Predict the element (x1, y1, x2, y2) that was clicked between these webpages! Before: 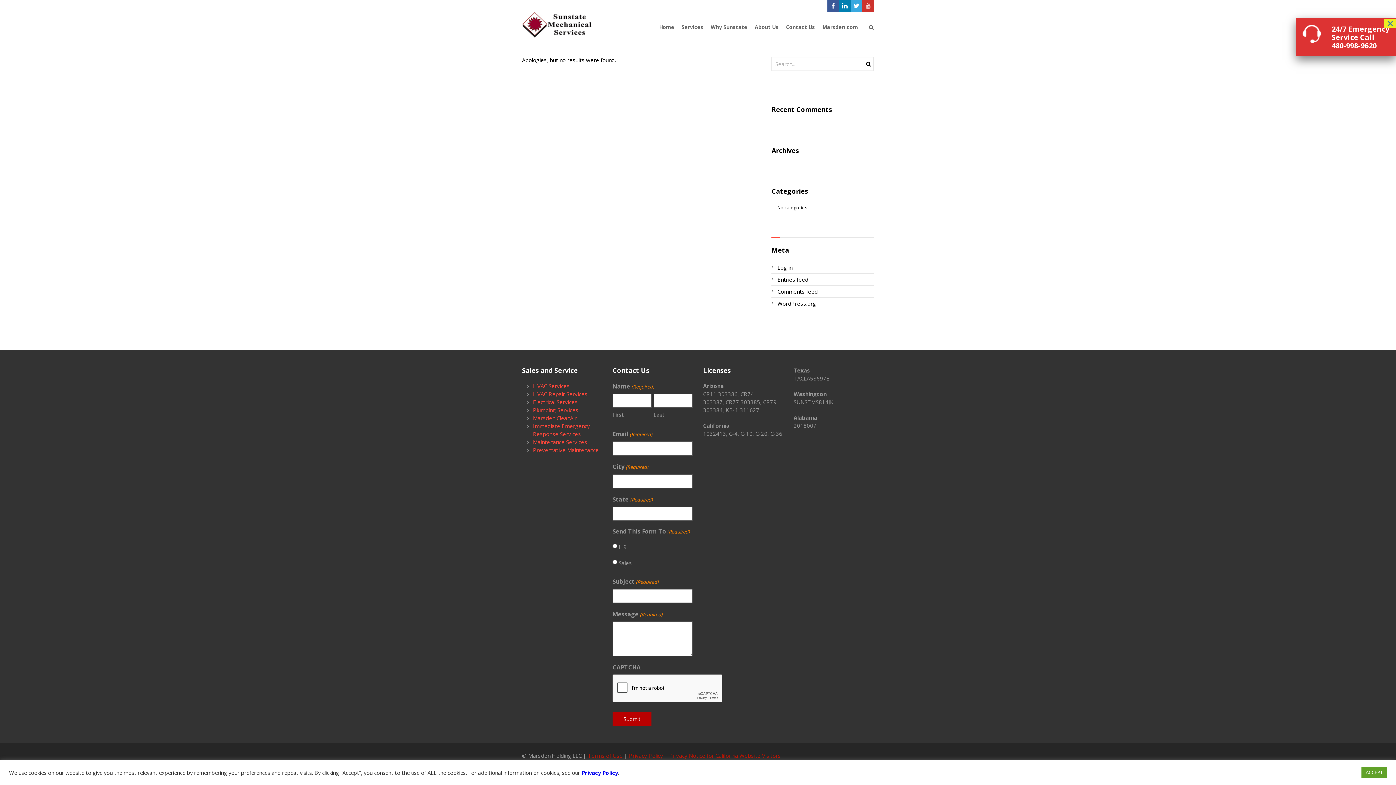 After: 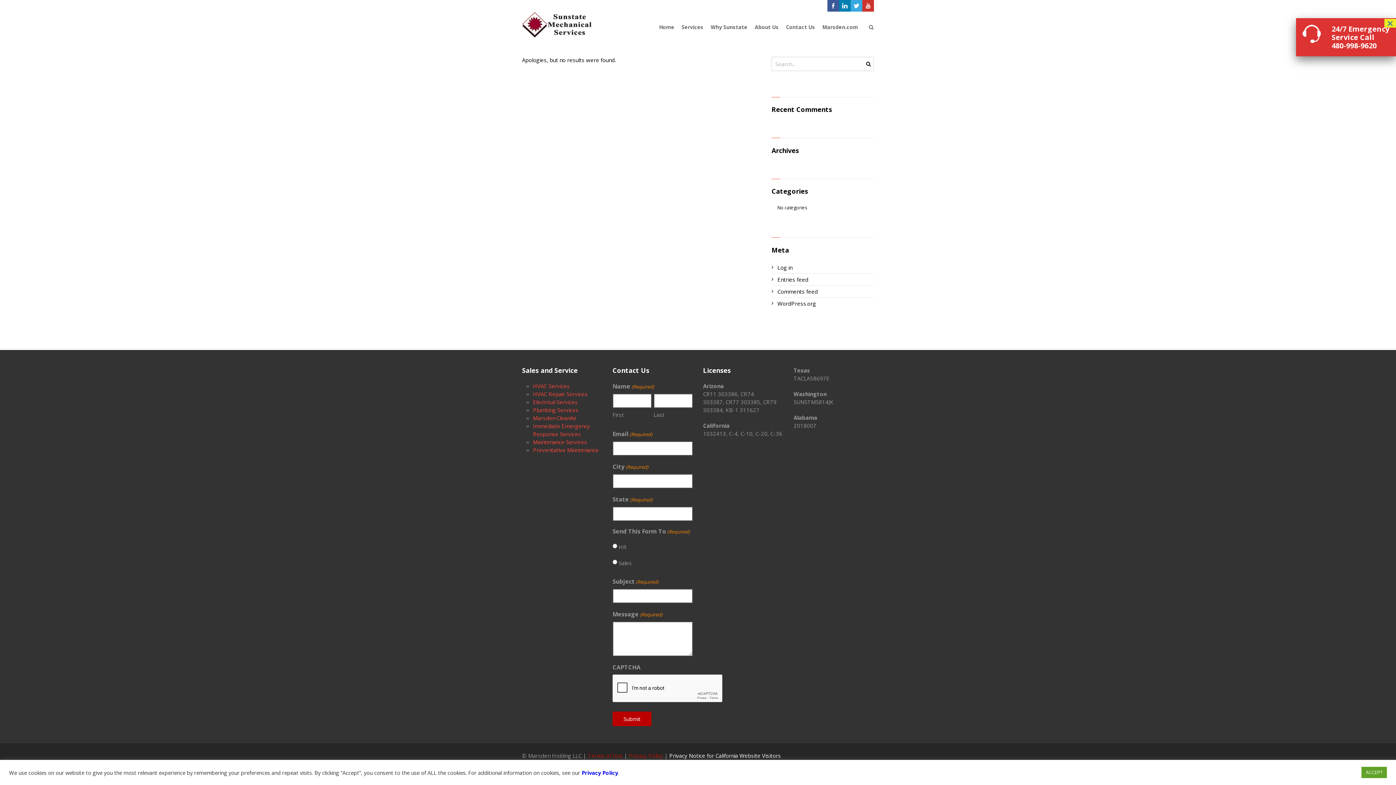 Action: label: Privacy Notice for California Website Visitors bbox: (669, 752, 781, 759)